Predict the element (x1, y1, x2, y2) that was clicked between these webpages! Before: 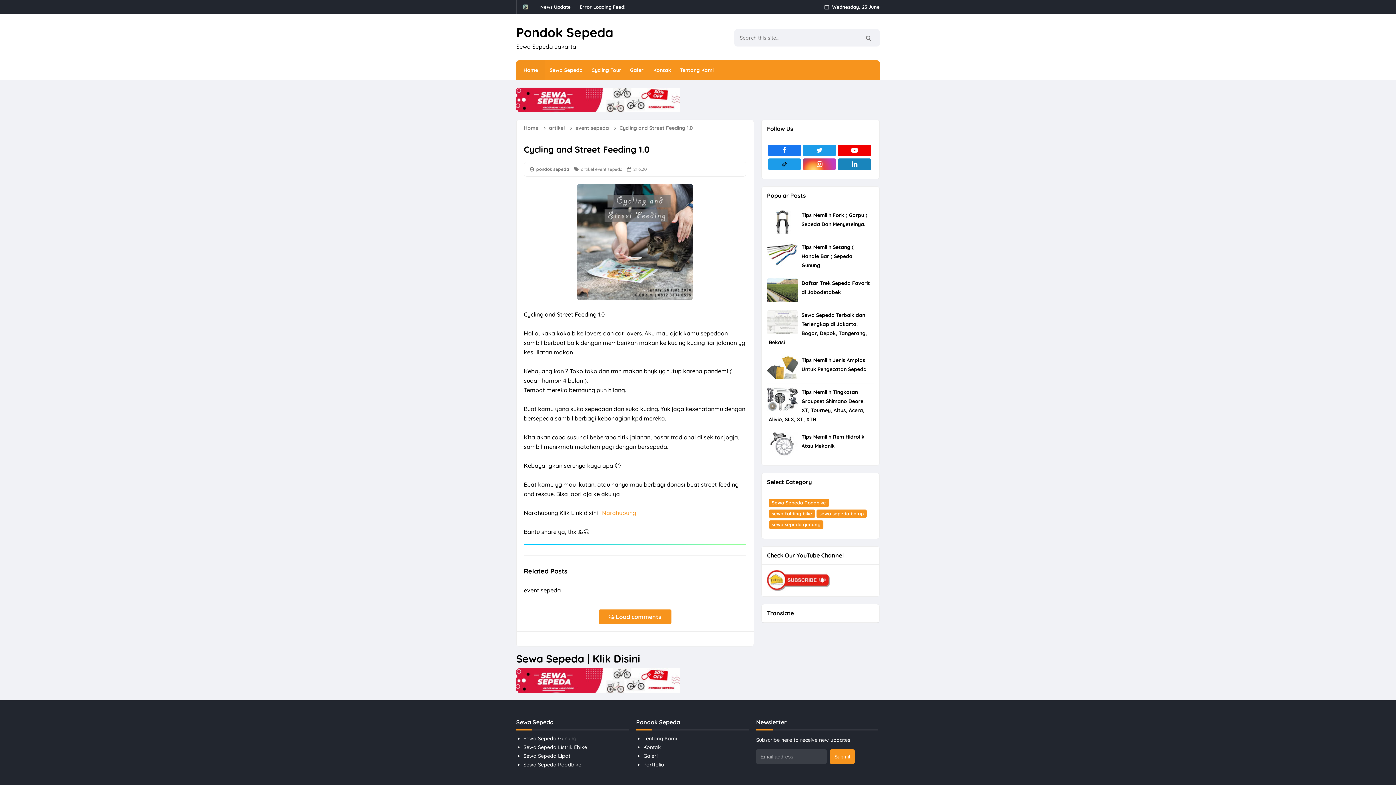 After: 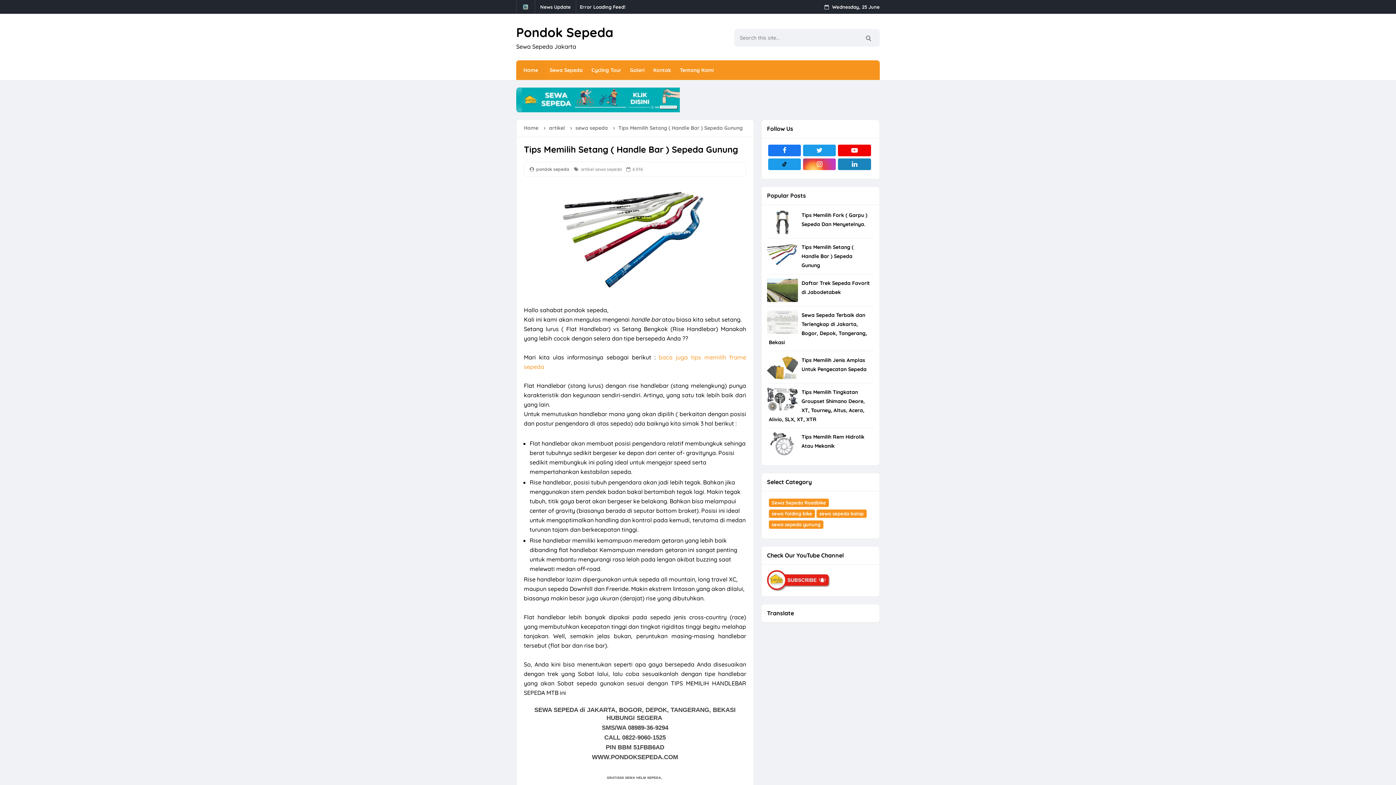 Action: bbox: (801, 244, 853, 268) label: Tips Memilih Setang ( Handle Bar ) Sepeda Gunung